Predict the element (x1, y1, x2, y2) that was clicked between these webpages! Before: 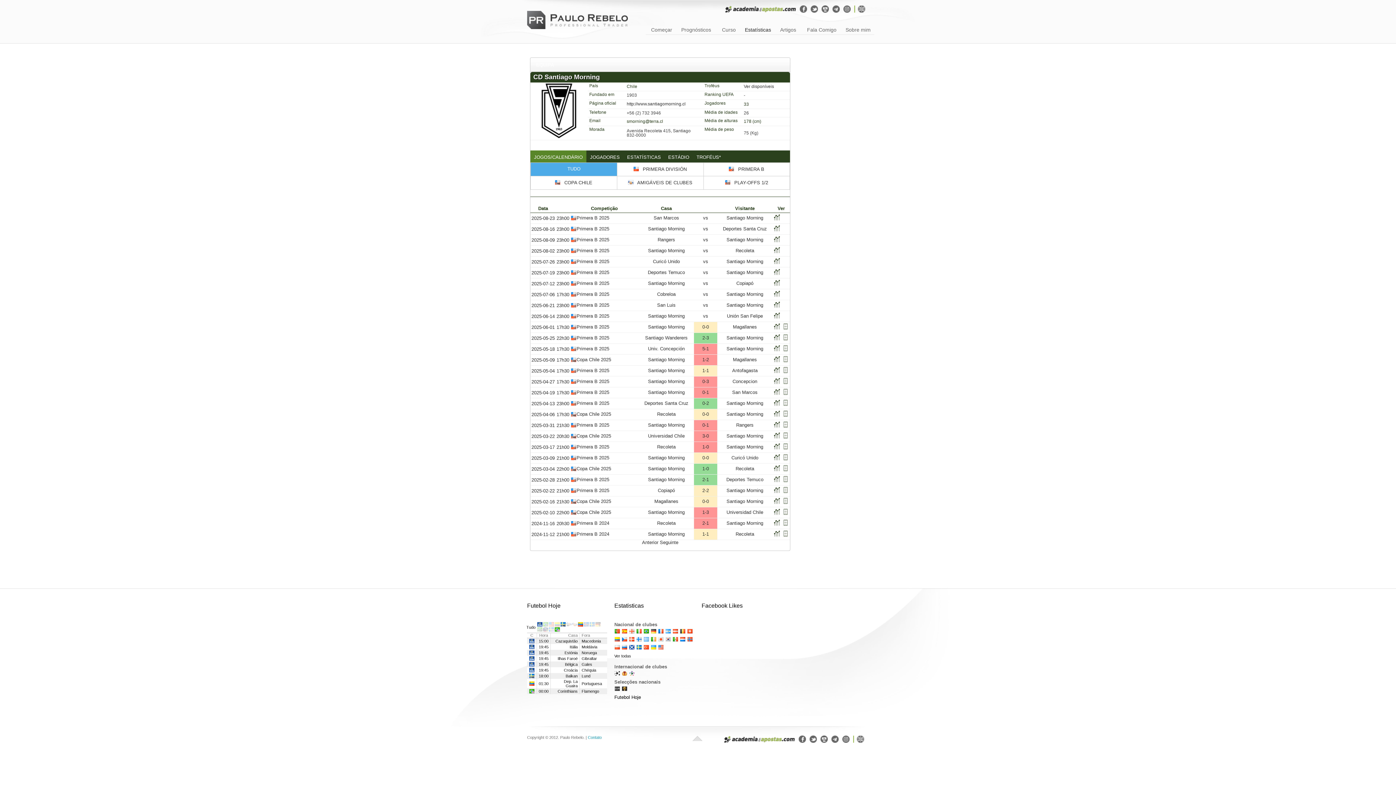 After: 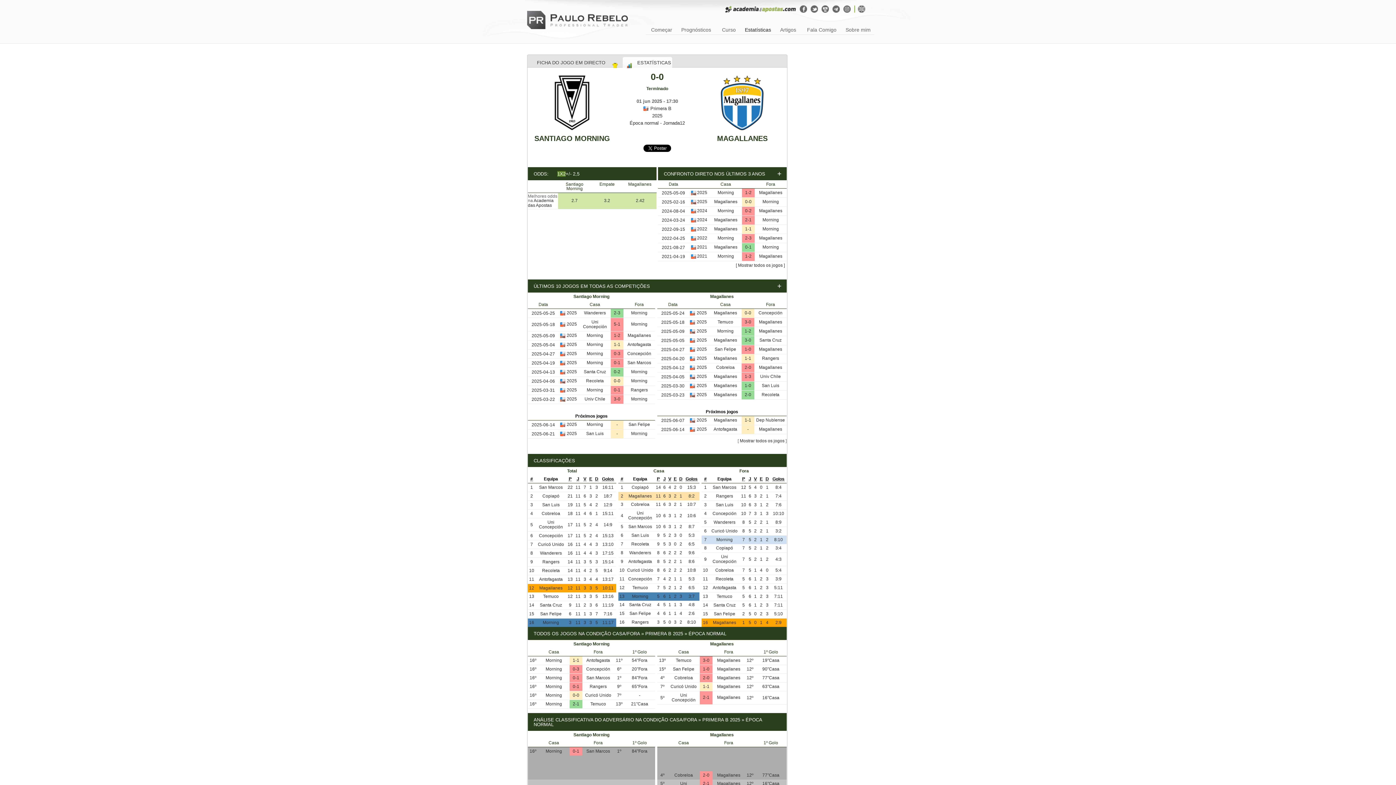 Action: bbox: (702, 324, 709, 329) label: 0-0